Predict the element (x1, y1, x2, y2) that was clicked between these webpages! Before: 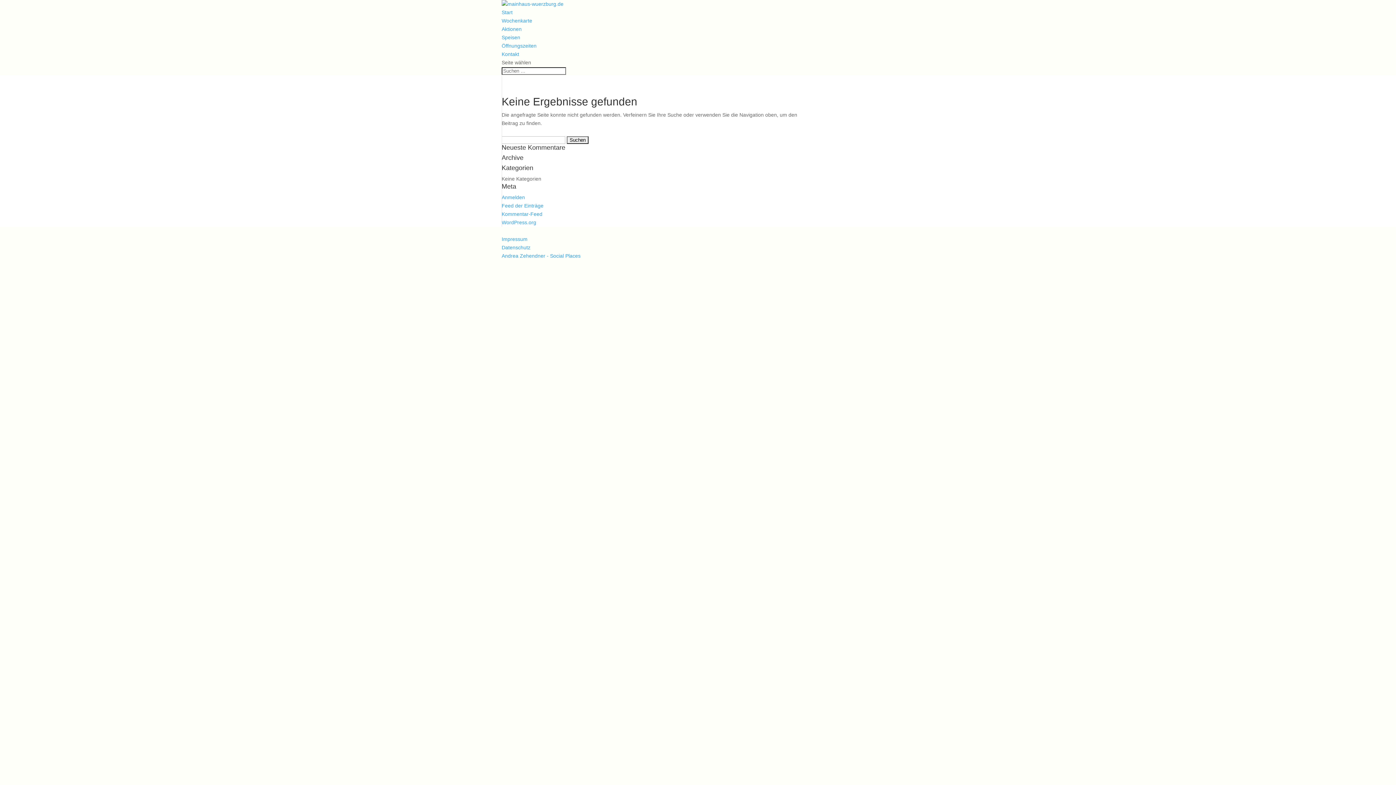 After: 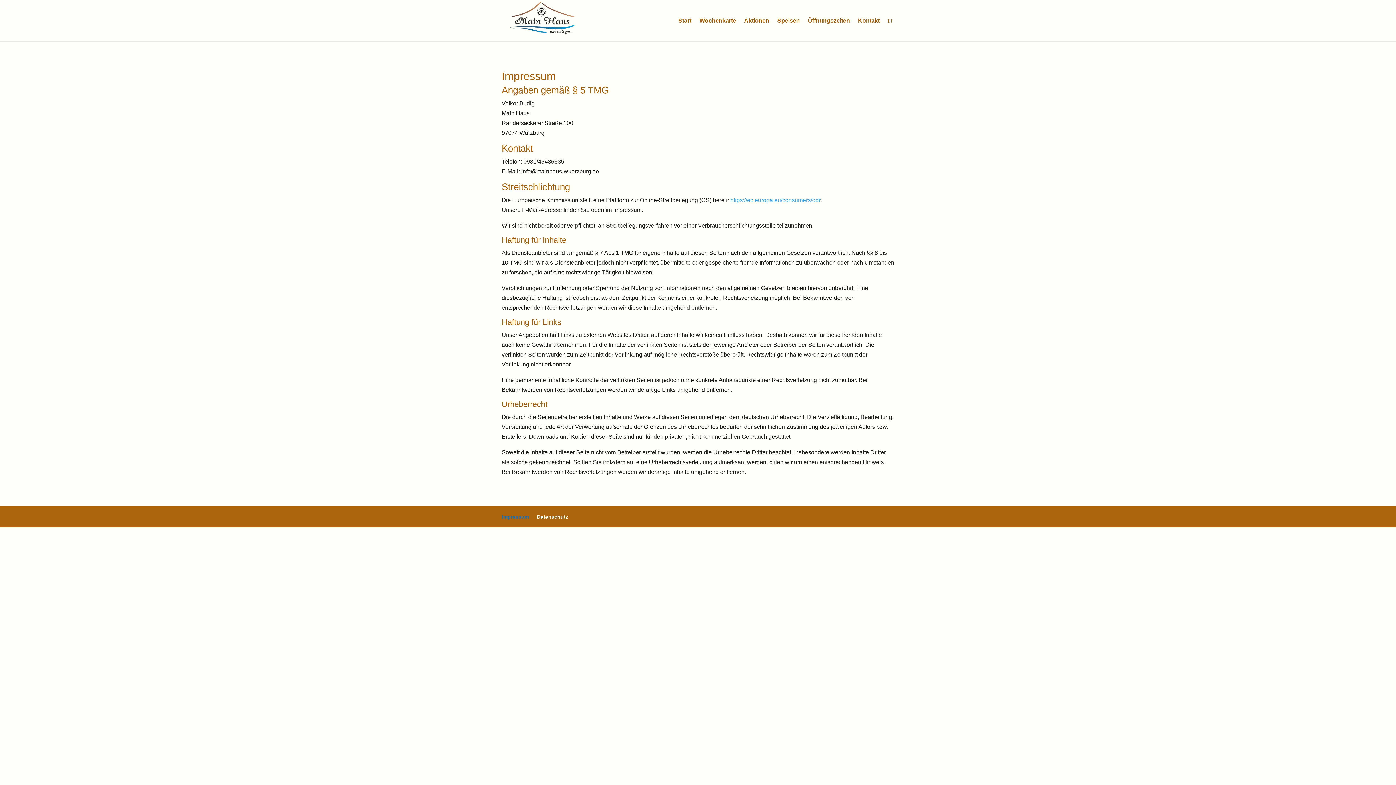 Action: label: Impressum bbox: (501, 236, 527, 242)